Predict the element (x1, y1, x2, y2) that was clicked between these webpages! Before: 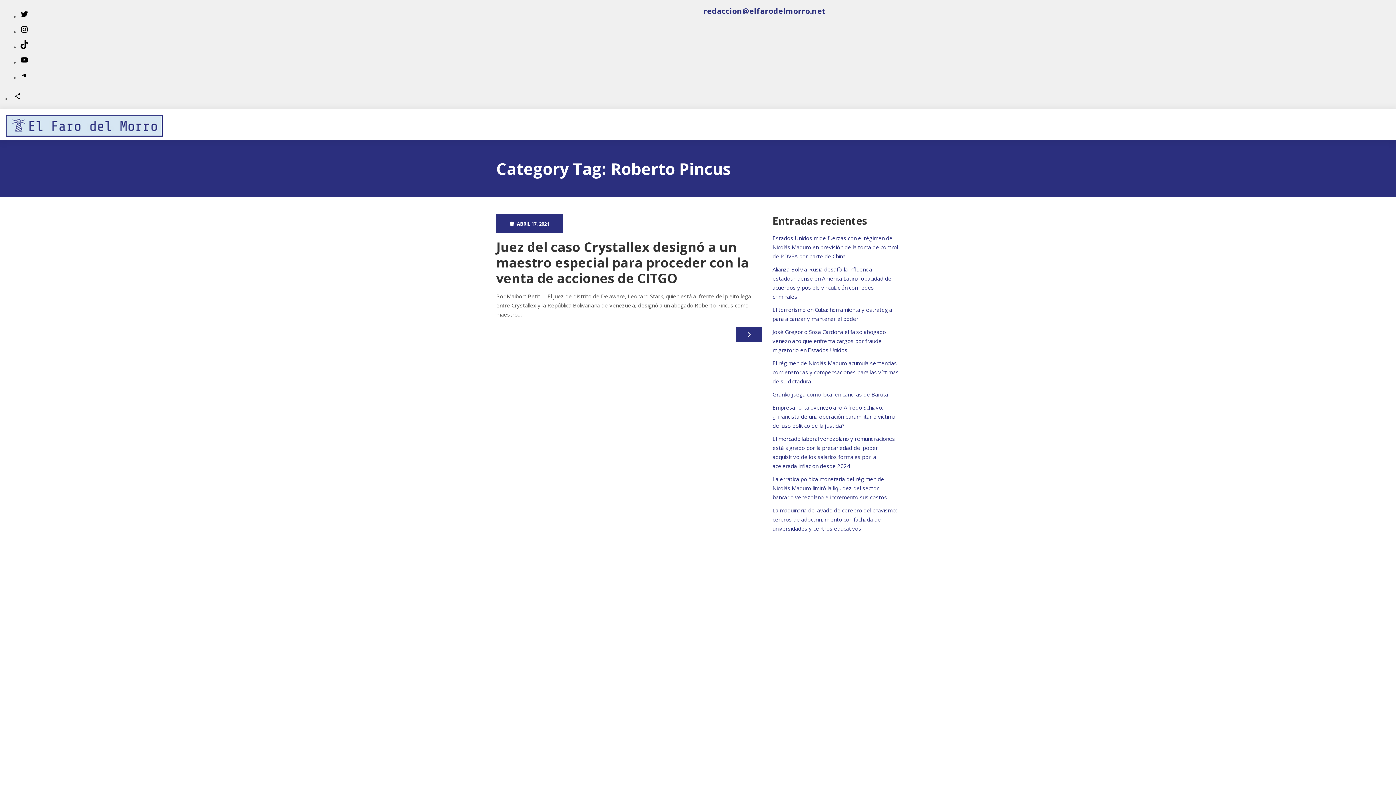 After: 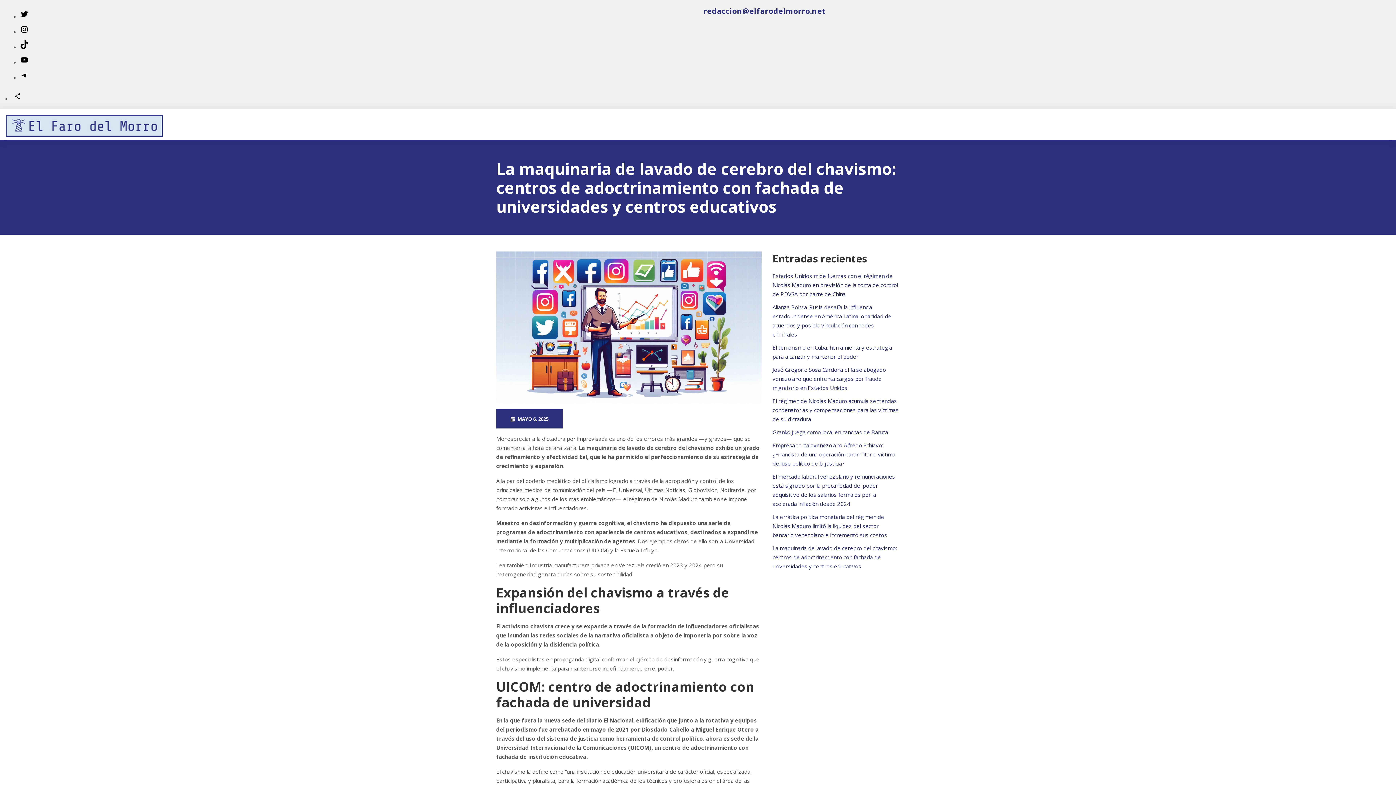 Action: bbox: (772, 506, 897, 532) label: La maquinaria de lavado de cerebro del chavismo: centros de adoctrinamiento con fachada de universidades y centros educativos